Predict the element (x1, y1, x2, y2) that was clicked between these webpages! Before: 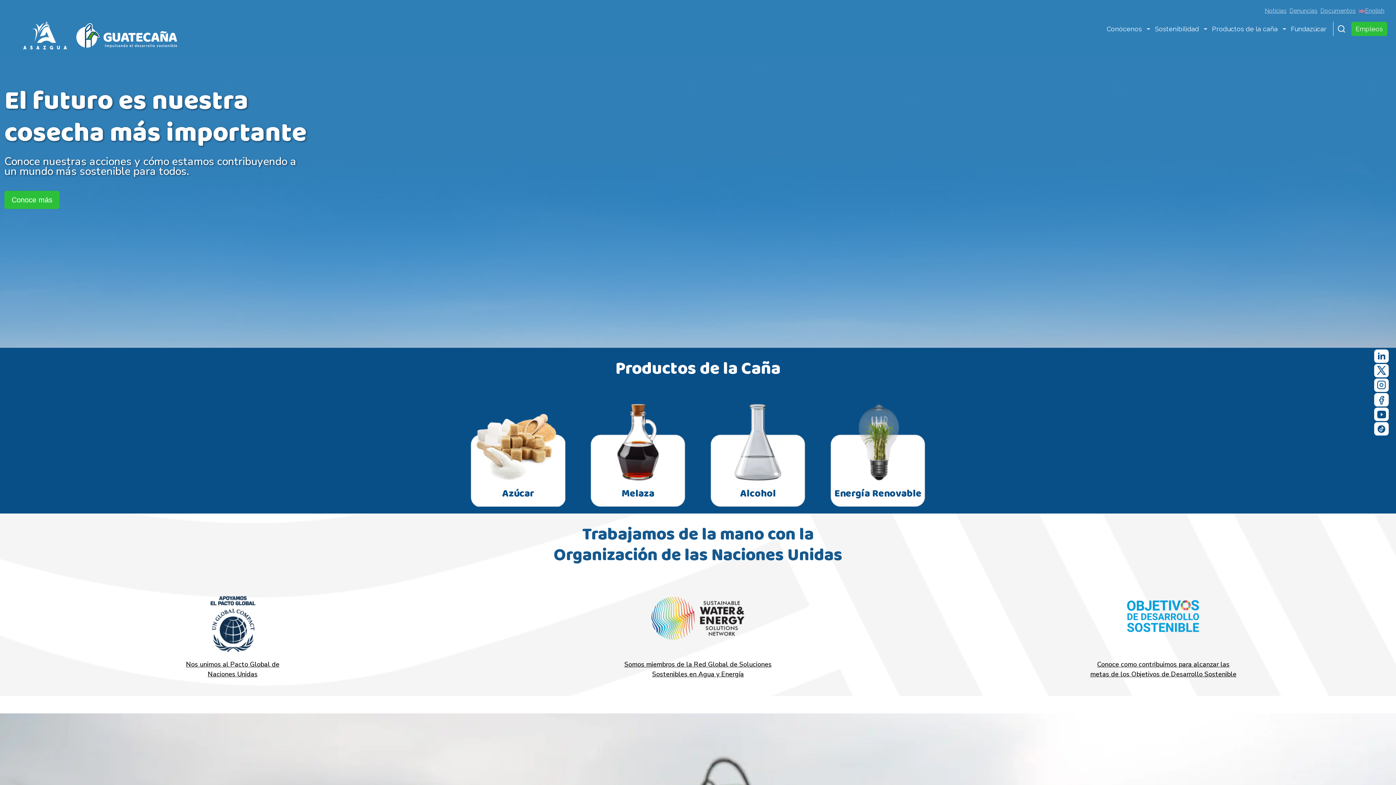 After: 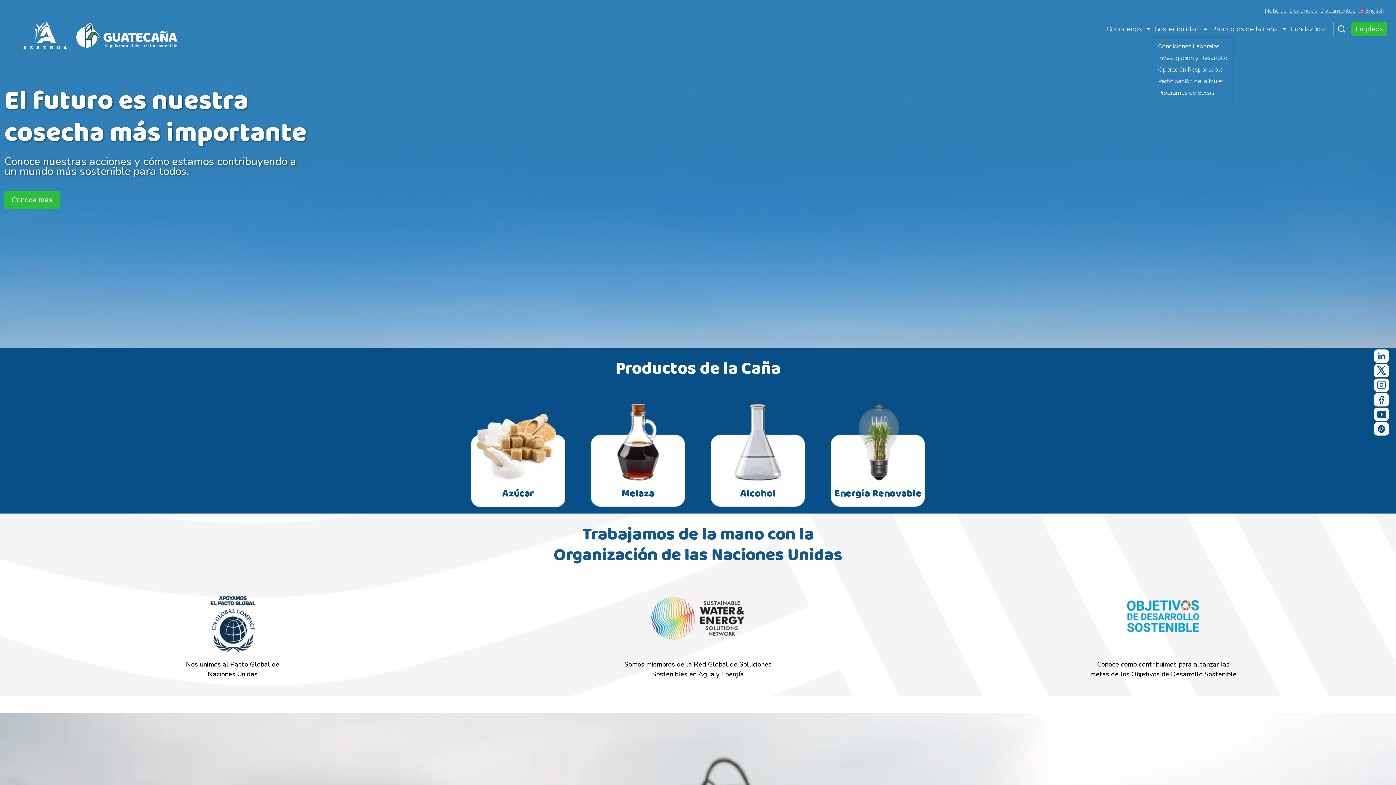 Action: bbox: (1202, 25, 1209, 34)